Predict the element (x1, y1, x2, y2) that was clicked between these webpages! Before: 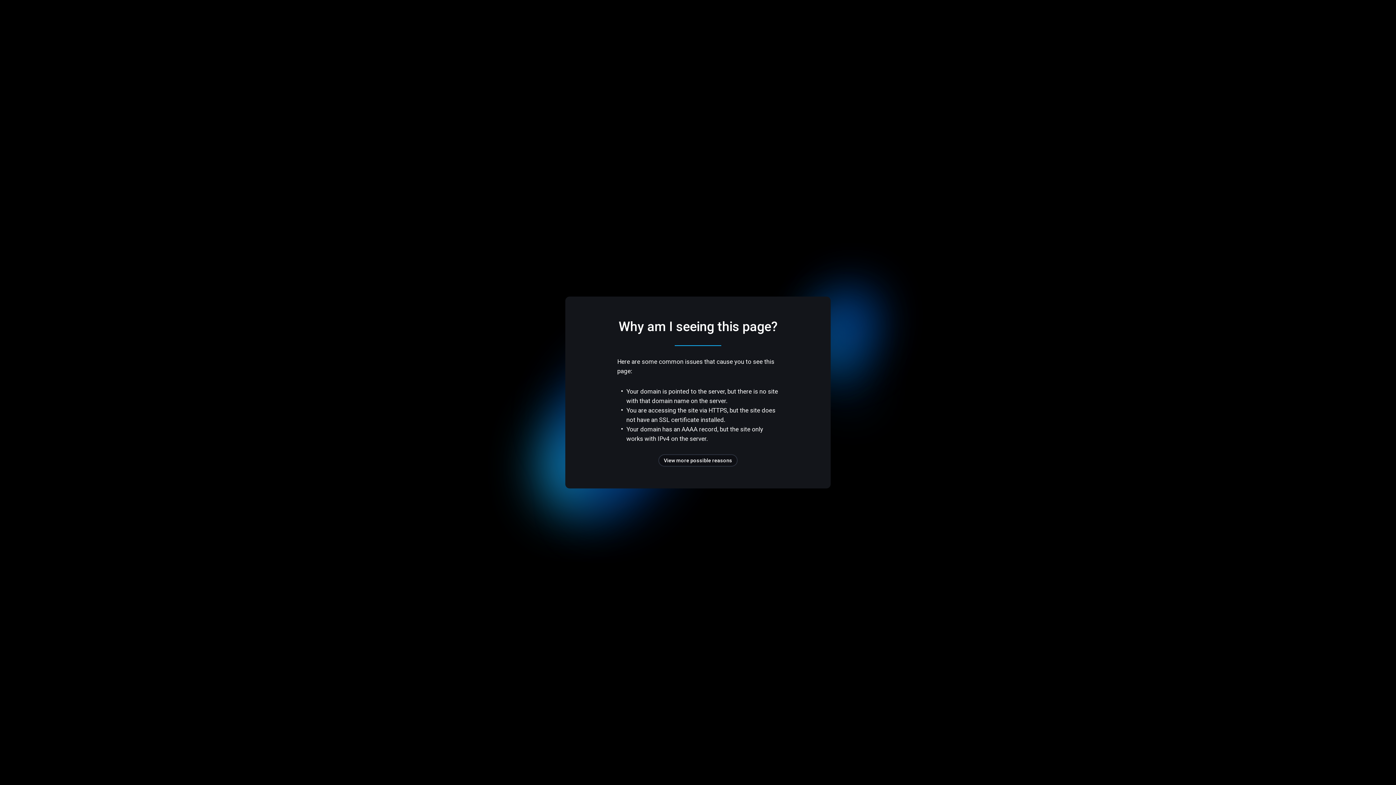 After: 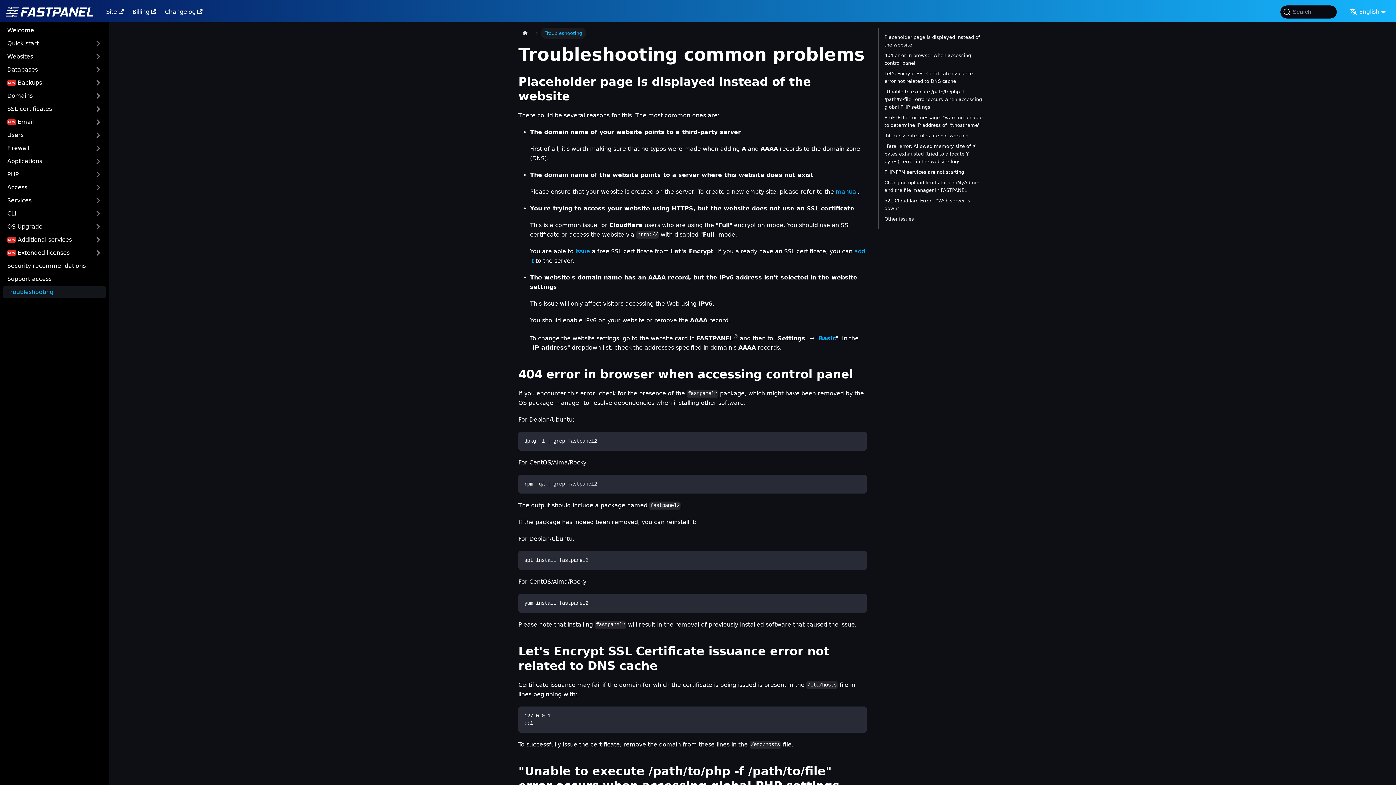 Action: bbox: (658, 454, 737, 466) label: View more possible reasons